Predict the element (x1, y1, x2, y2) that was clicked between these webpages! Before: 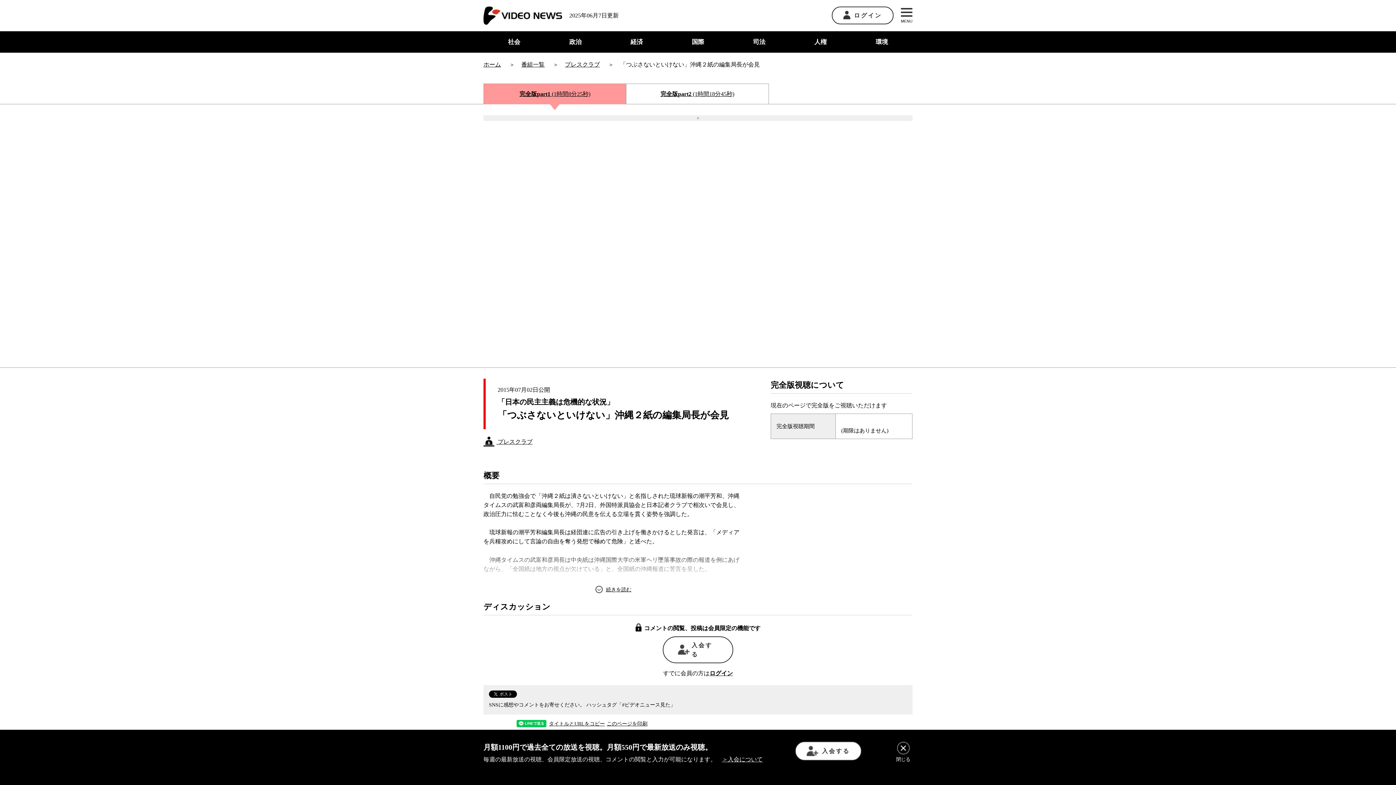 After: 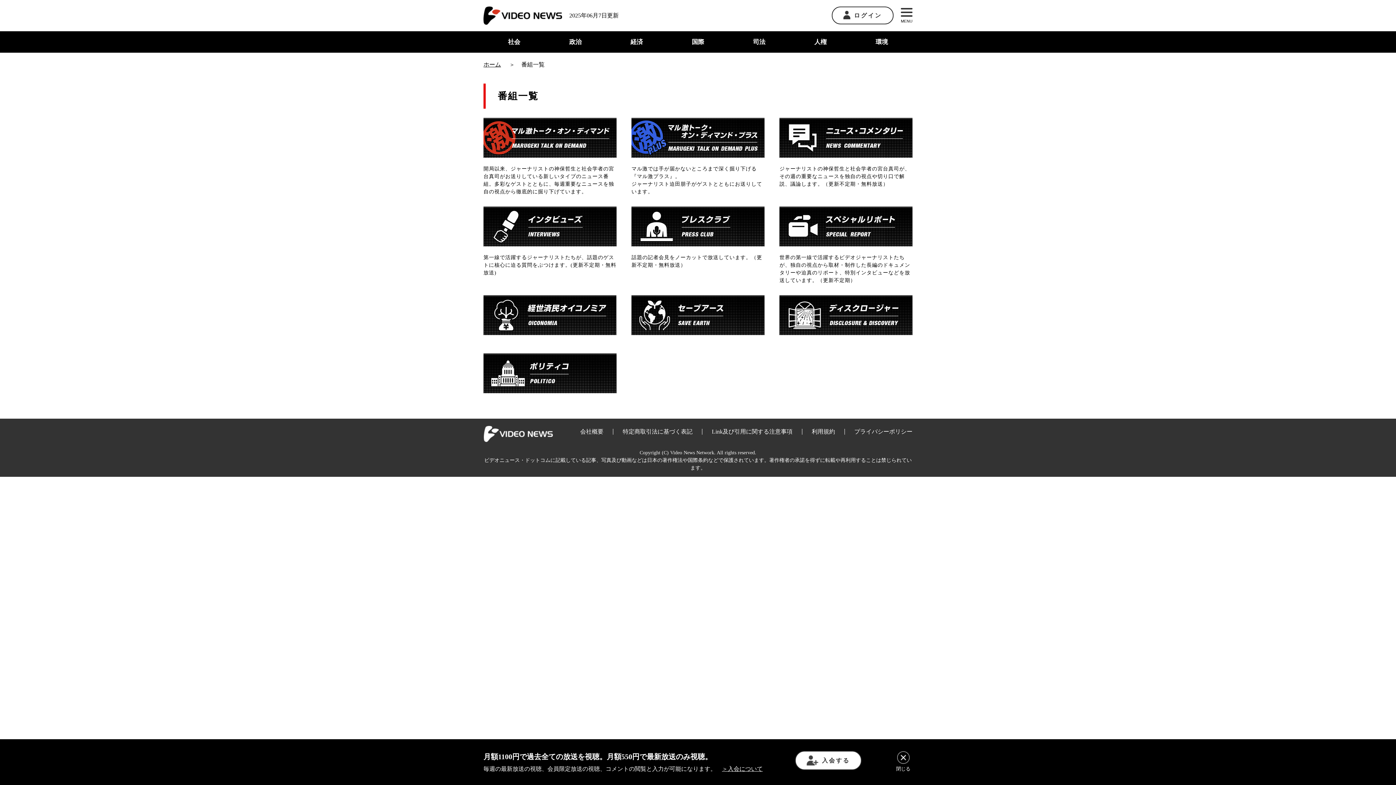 Action: bbox: (521, 61, 544, 67) label: 番組一覧